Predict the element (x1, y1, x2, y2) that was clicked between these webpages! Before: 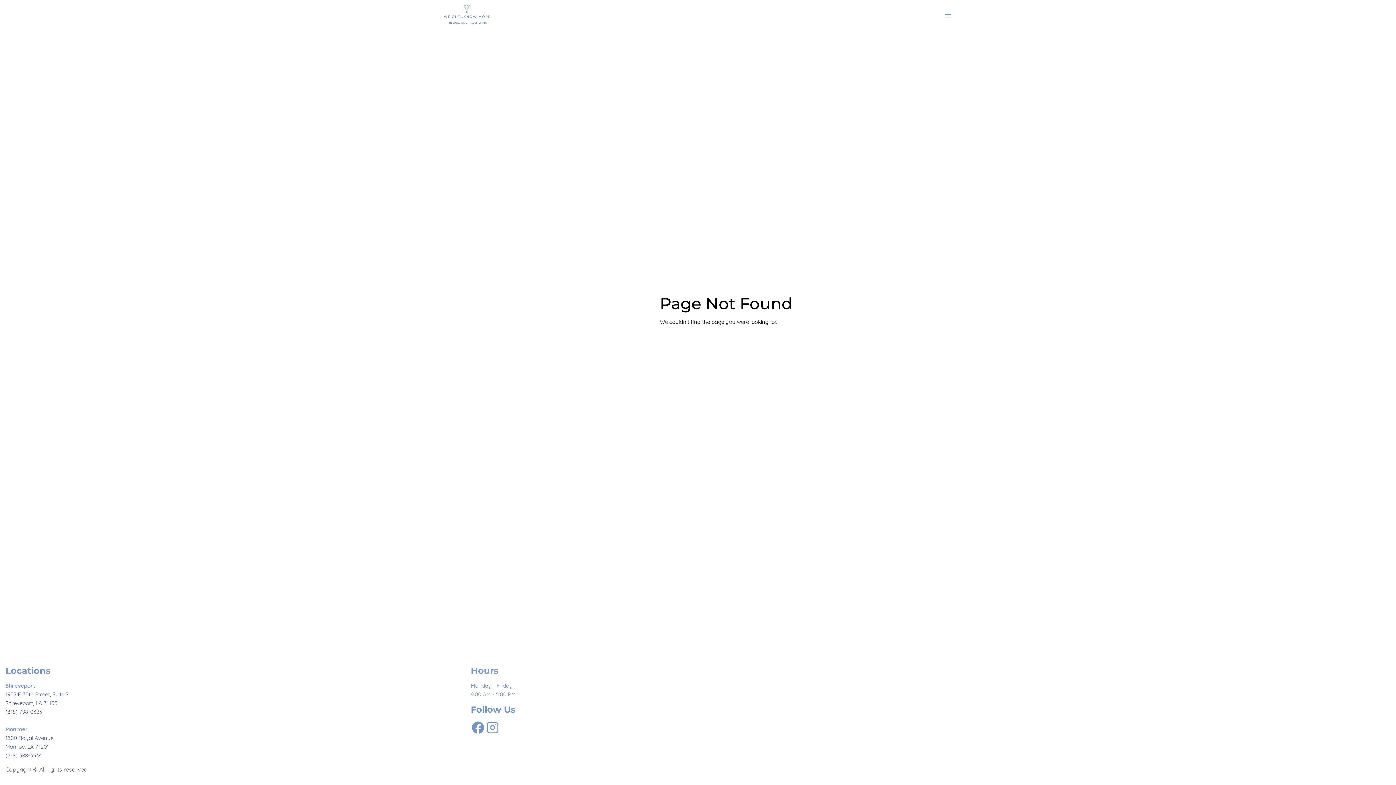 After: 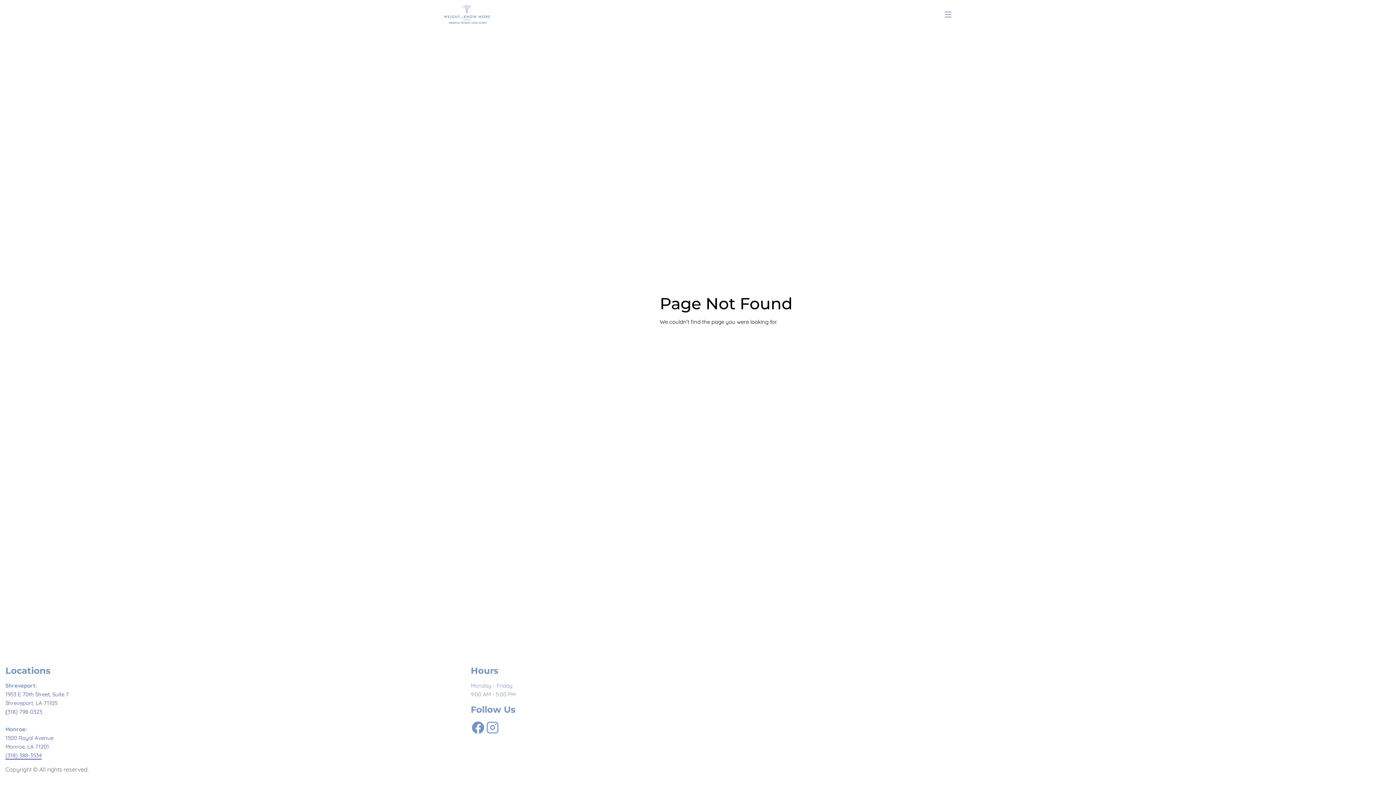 Action: label: (318) 388-3534 bbox: (5, 752, 41, 759)